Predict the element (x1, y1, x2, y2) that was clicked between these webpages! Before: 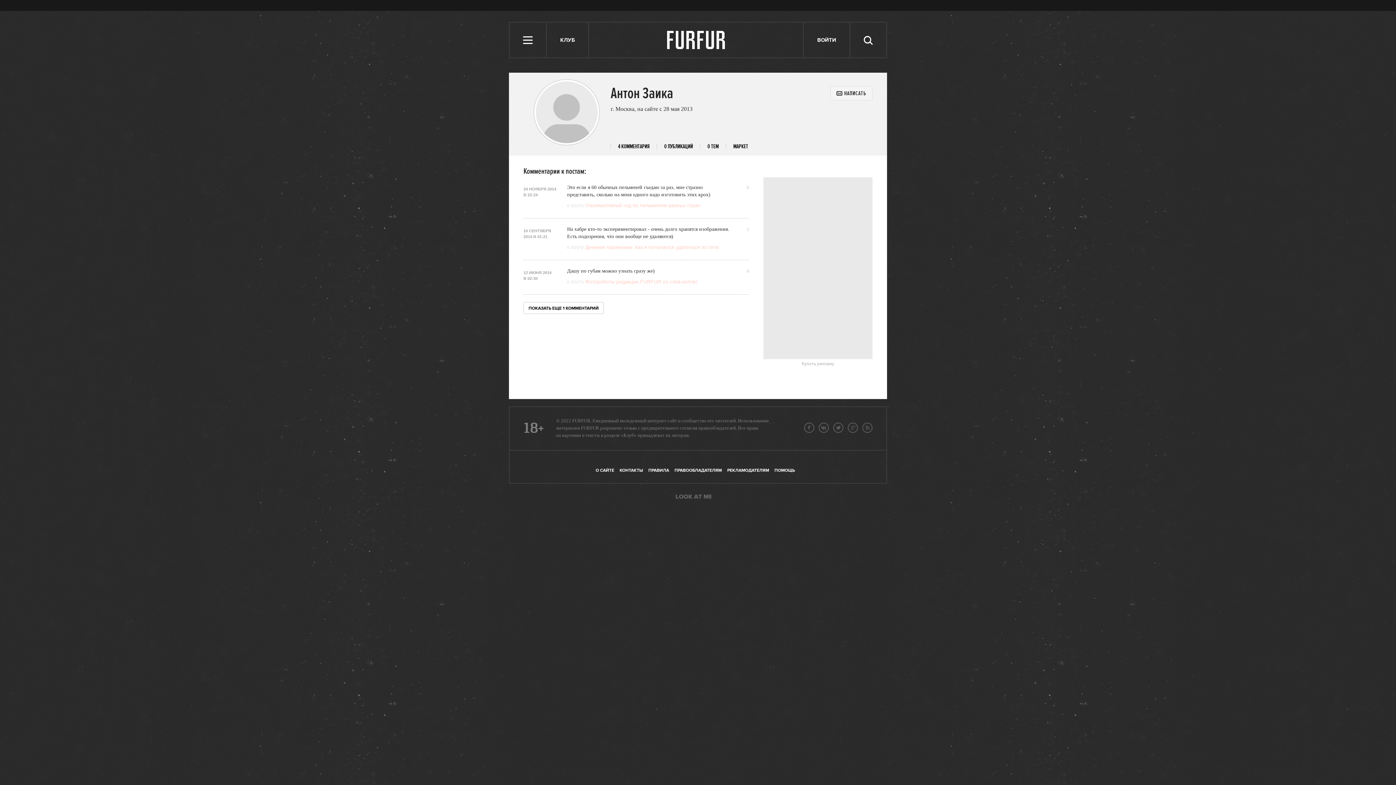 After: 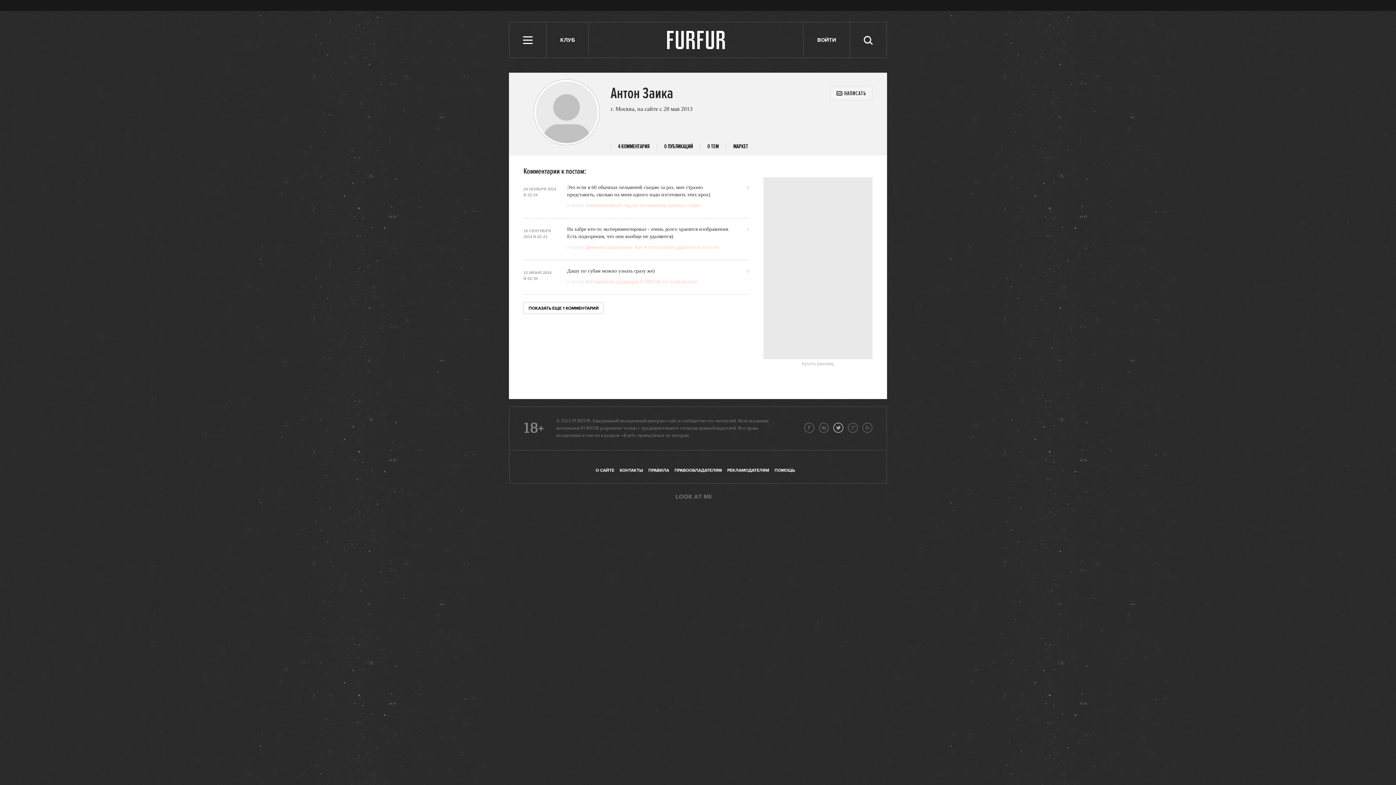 Action: bbox: (833, 422, 843, 433)